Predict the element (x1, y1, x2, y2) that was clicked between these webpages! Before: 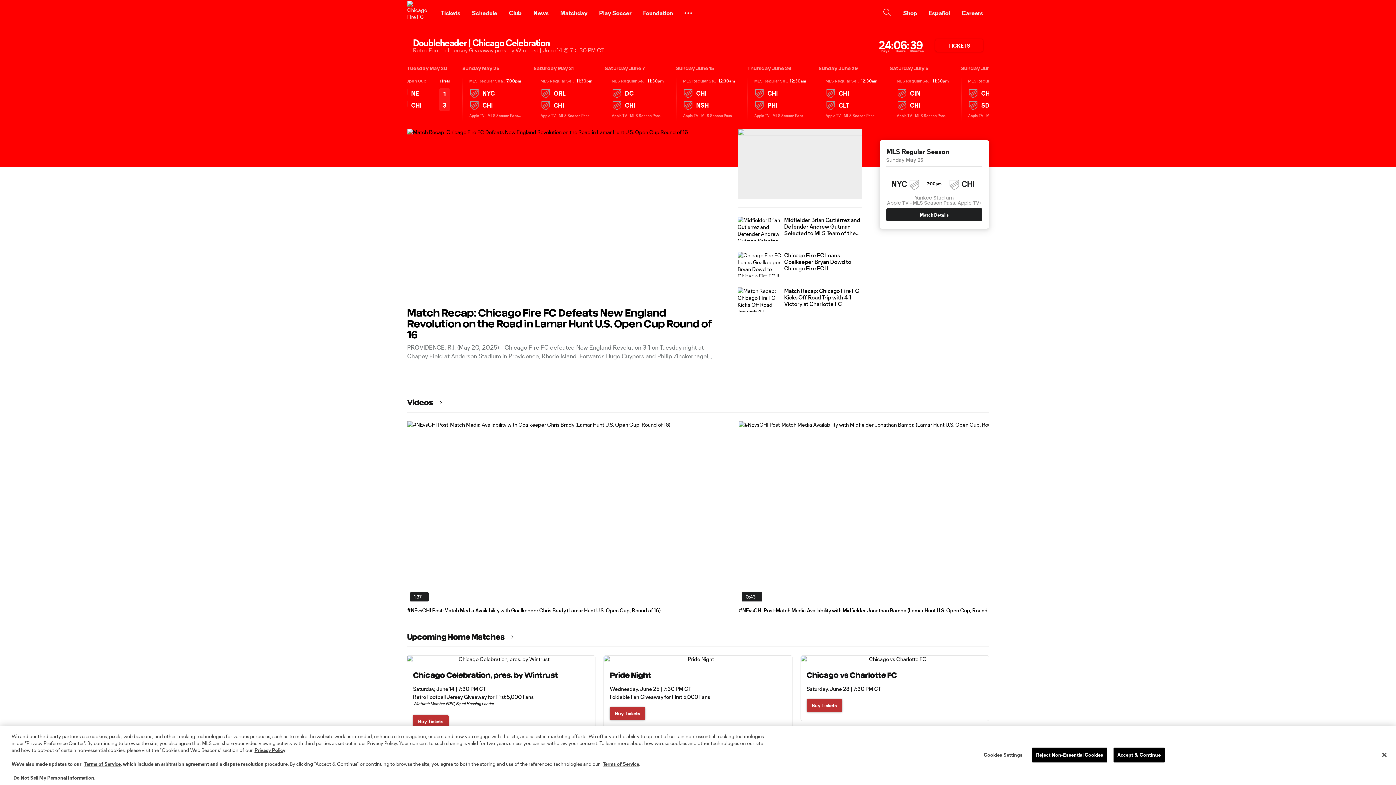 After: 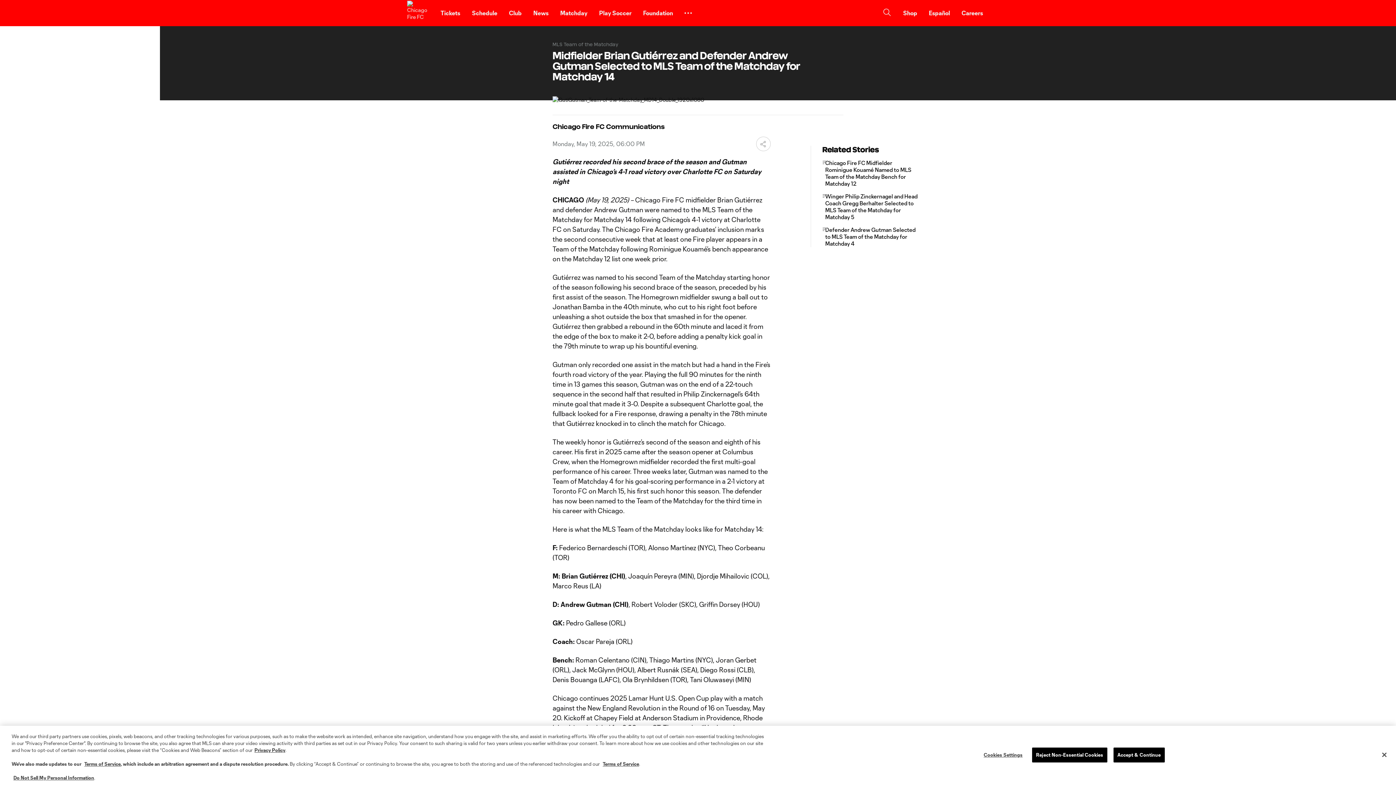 Action: bbox: (737, 309, 862, 336) label: Midfielder Brian Gutiérrez and Defender Andrew Gutman Selected to MLS Team of the Matchday for Matchday 14